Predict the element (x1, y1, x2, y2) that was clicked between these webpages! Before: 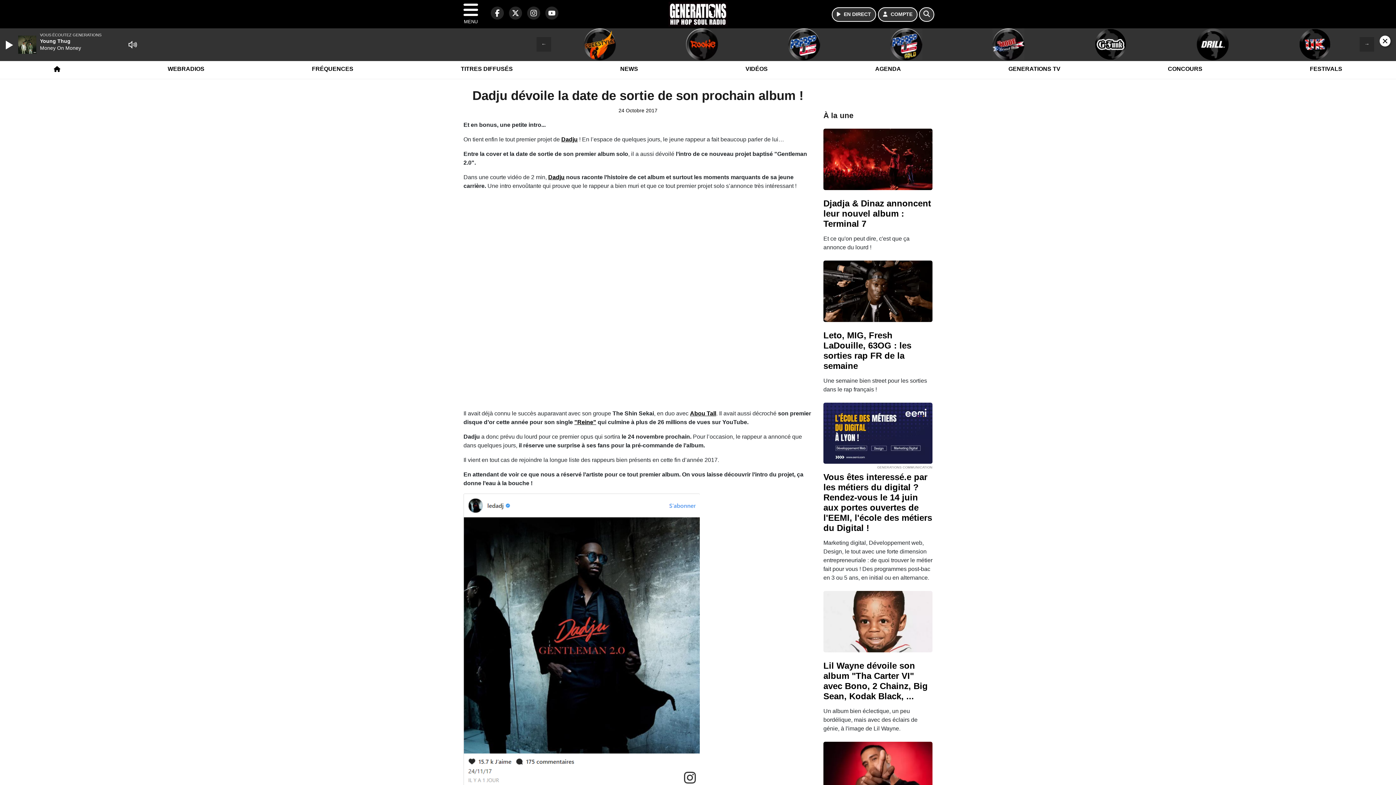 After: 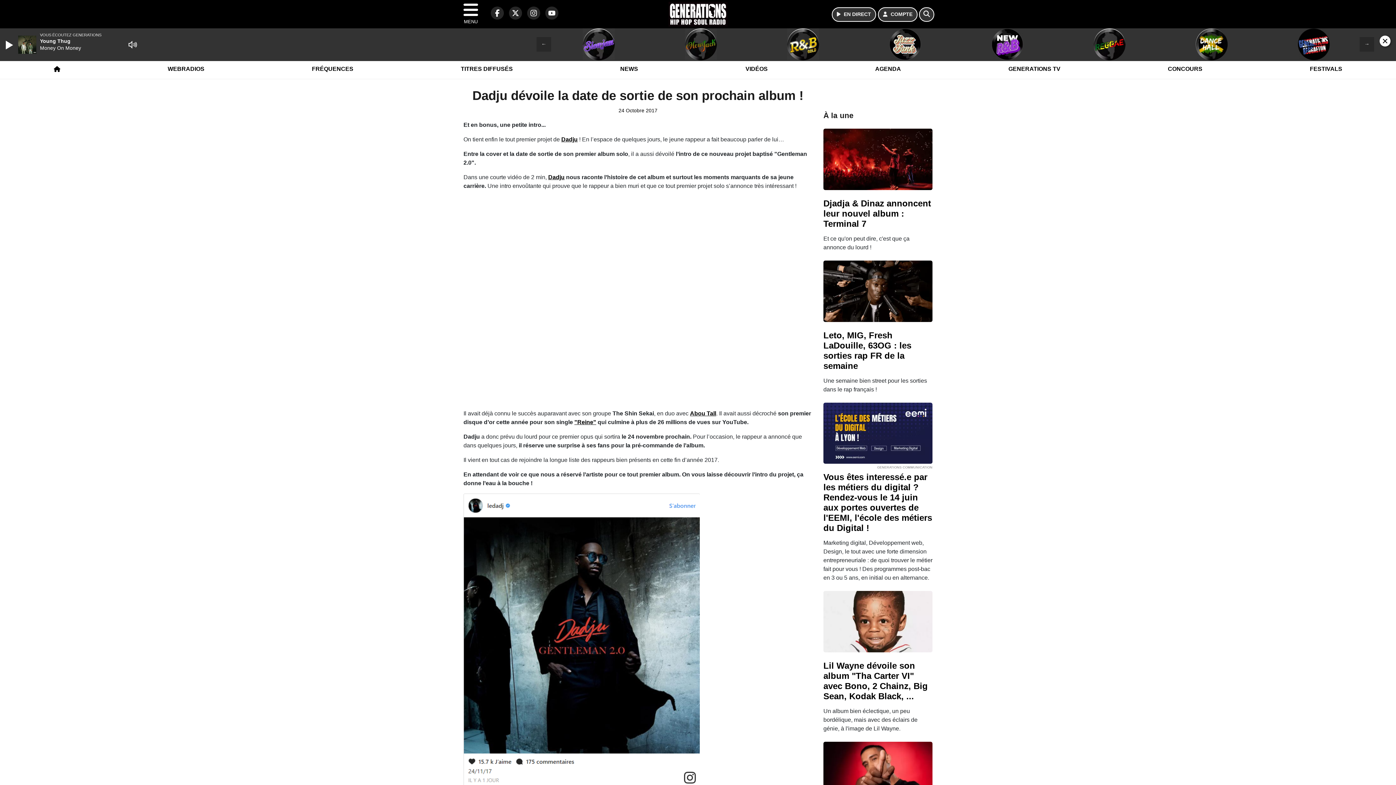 Action: bbox: (561, 136, 577, 142) label: Dadju